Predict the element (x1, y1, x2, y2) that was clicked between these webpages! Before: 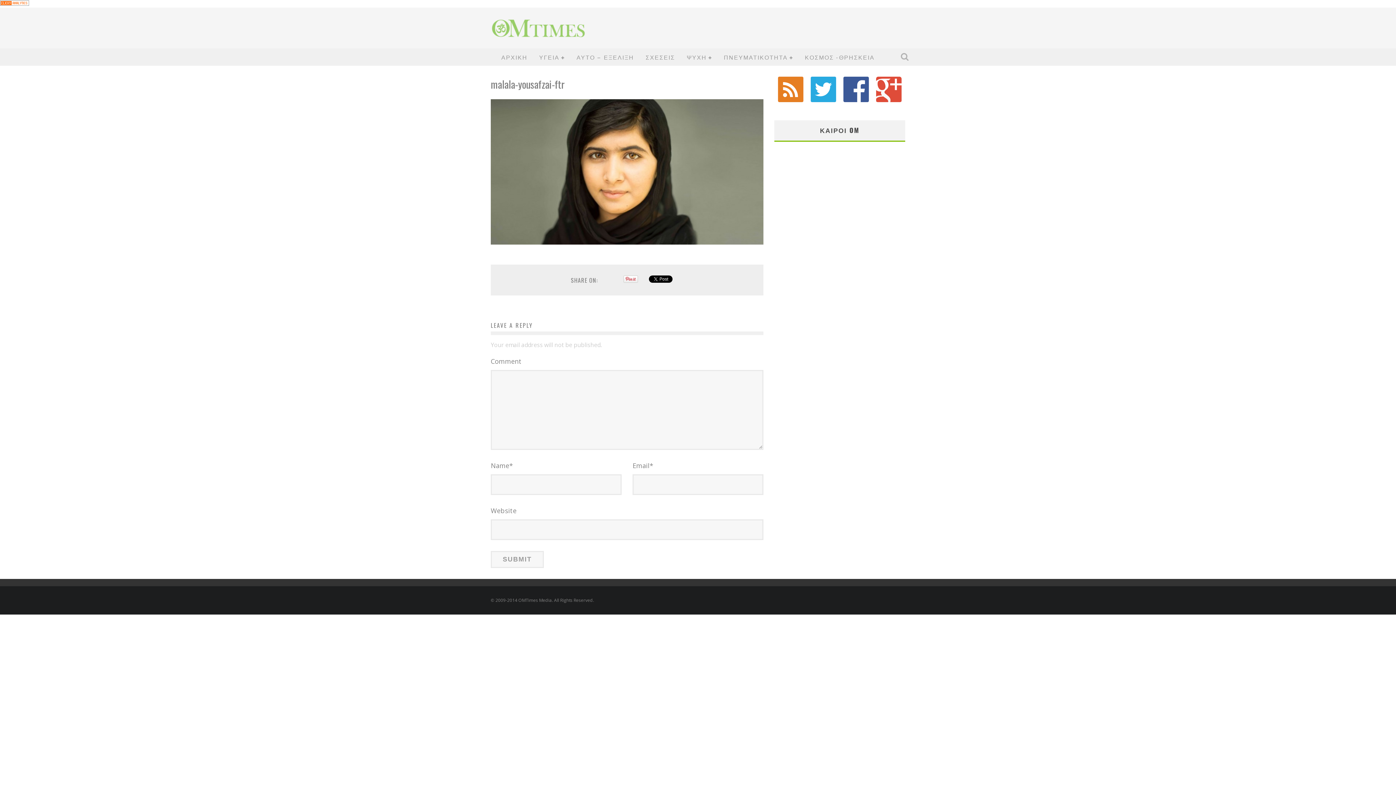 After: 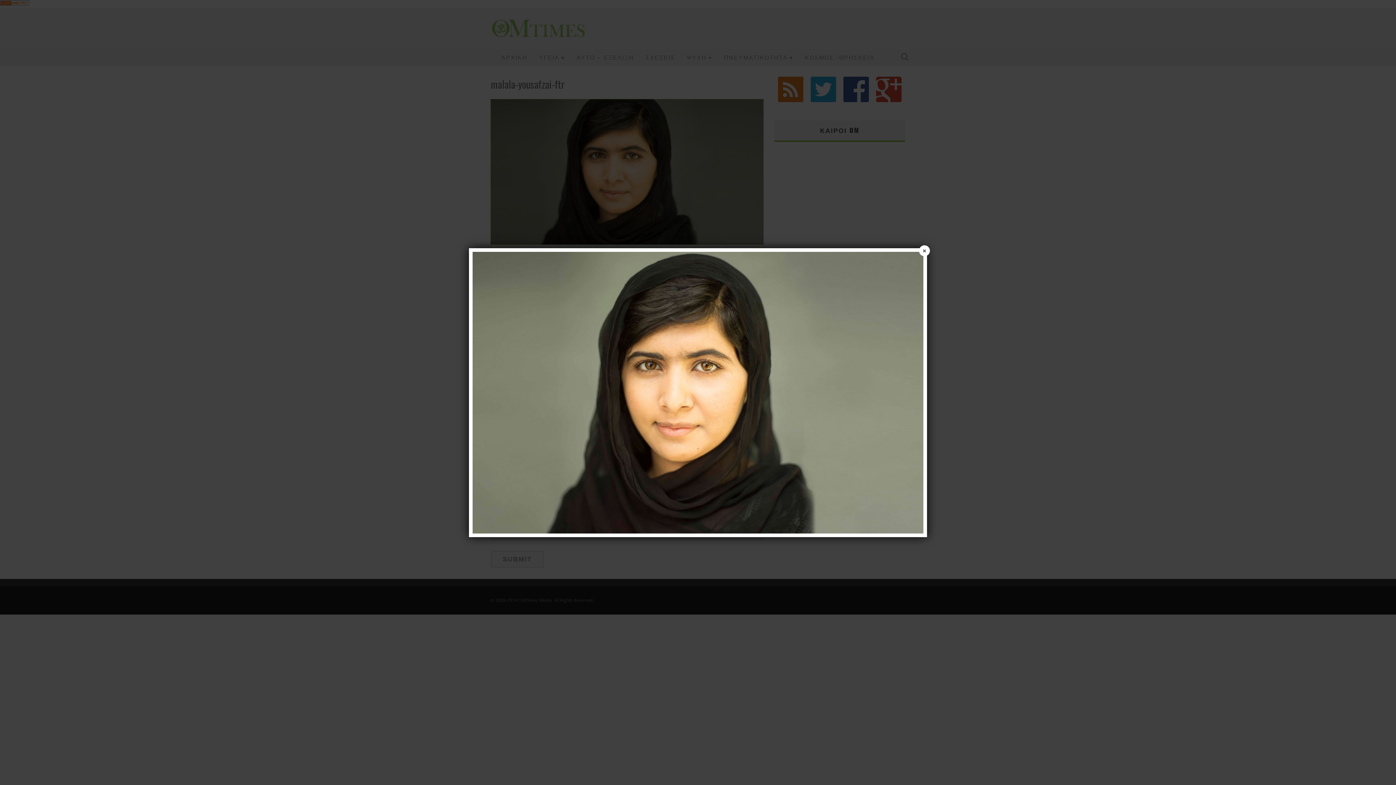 Action: bbox: (490, 246, 763, 253)